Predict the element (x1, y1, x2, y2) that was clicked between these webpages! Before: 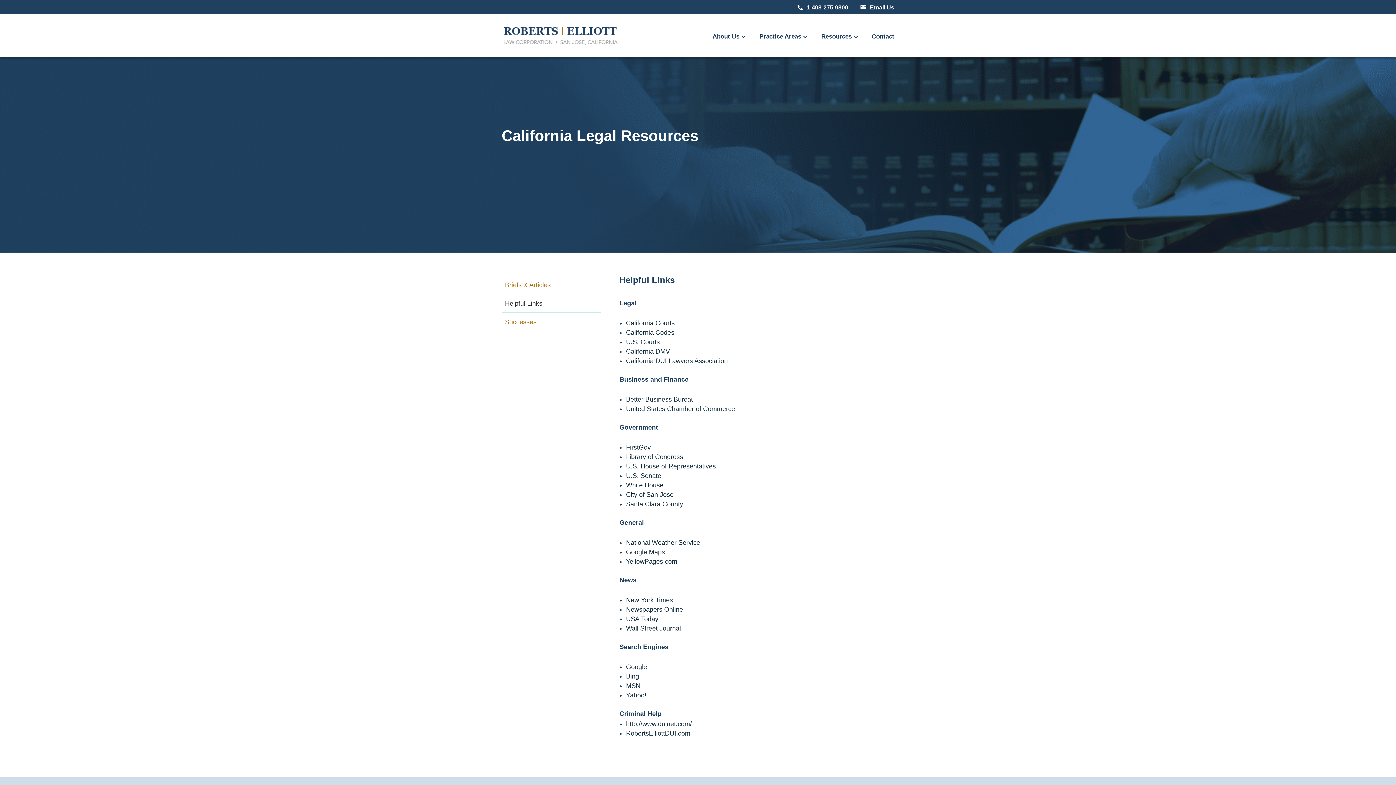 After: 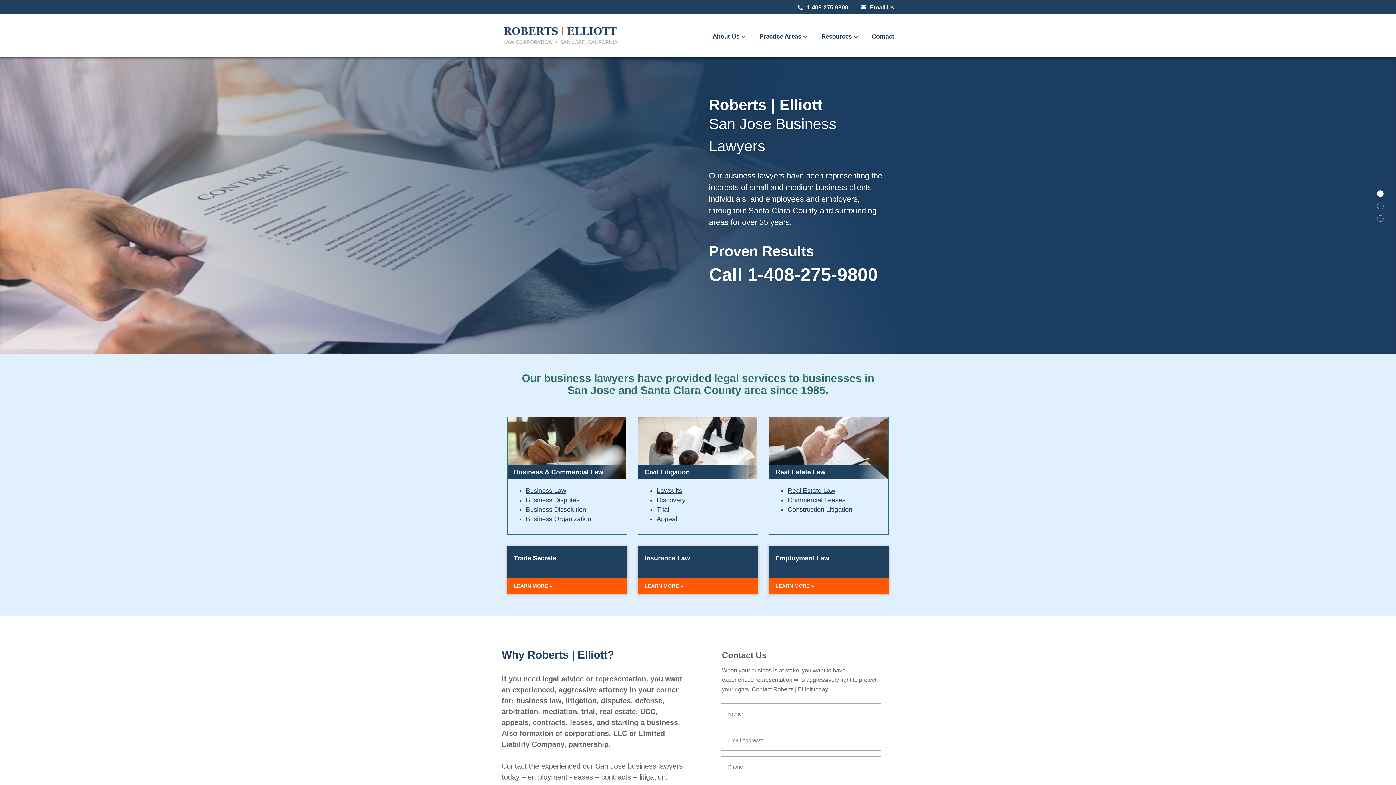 Action: bbox: (503, 31, 618, 39)